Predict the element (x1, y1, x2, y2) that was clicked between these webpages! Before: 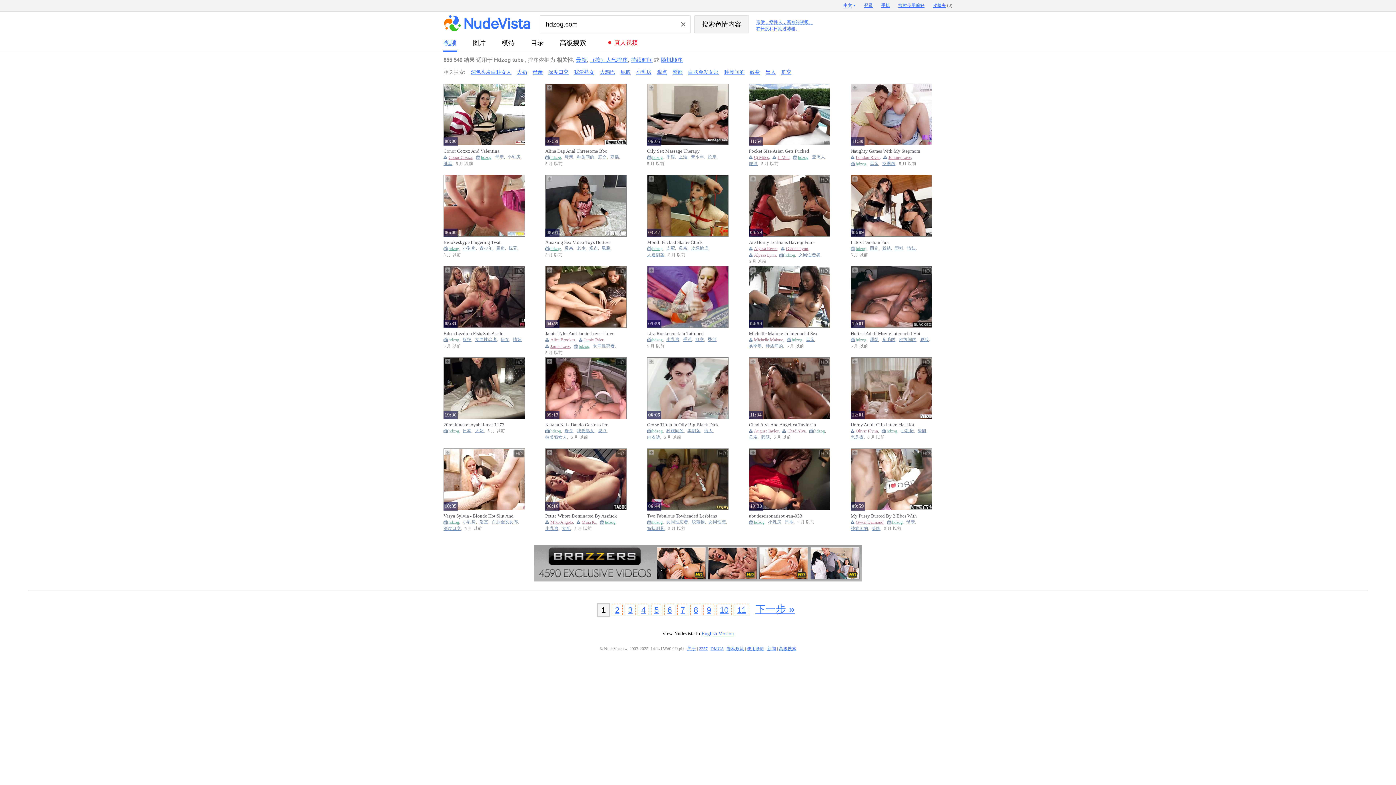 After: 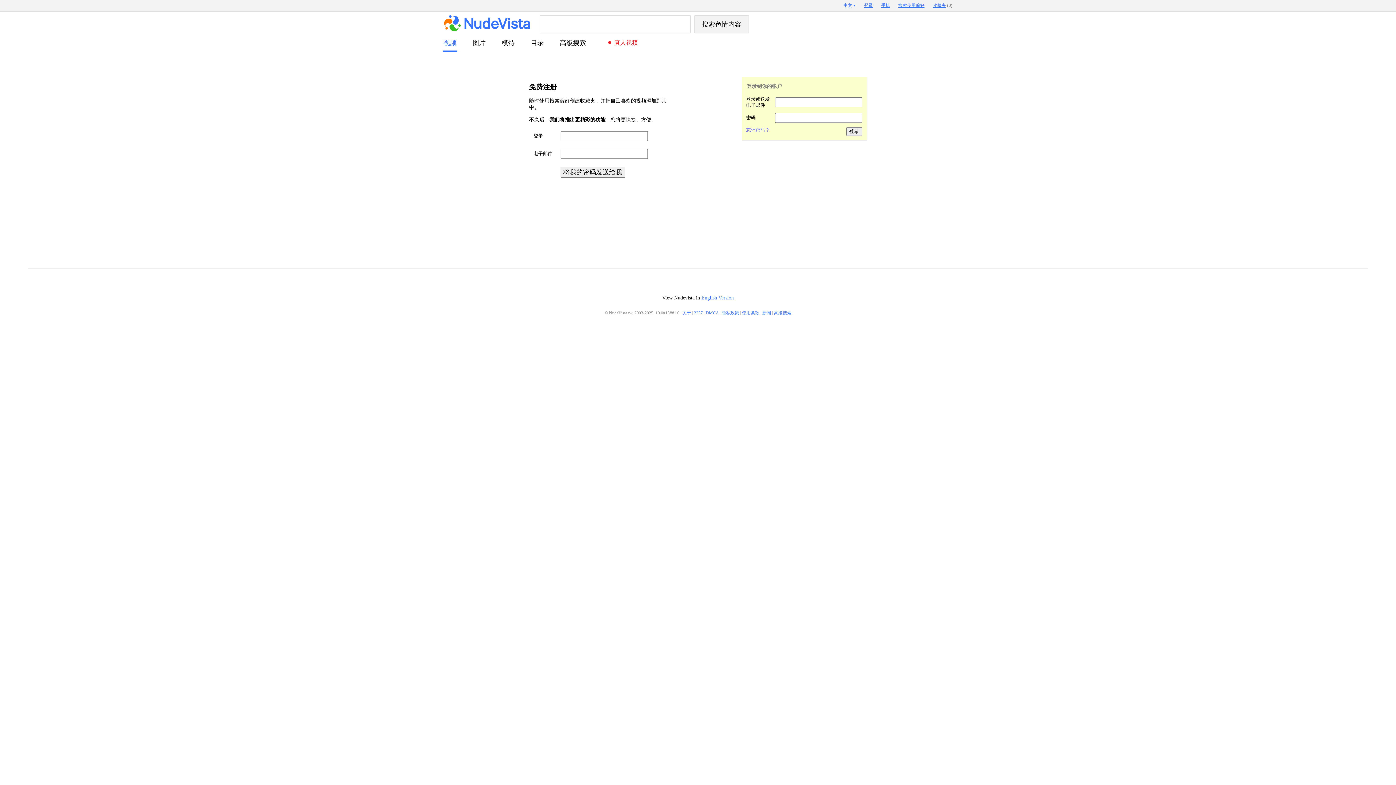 Action: label: 登录 bbox: (864, 2, 873, 8)